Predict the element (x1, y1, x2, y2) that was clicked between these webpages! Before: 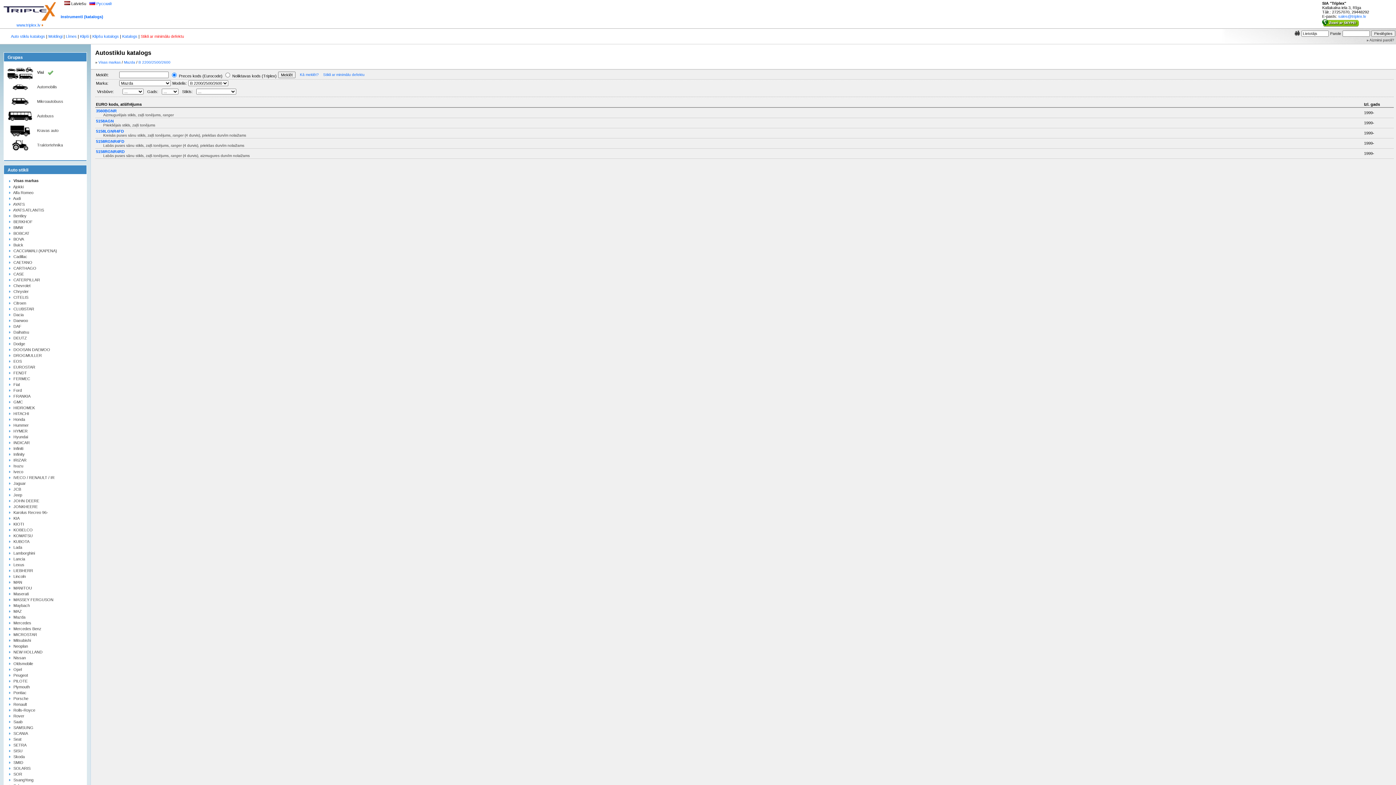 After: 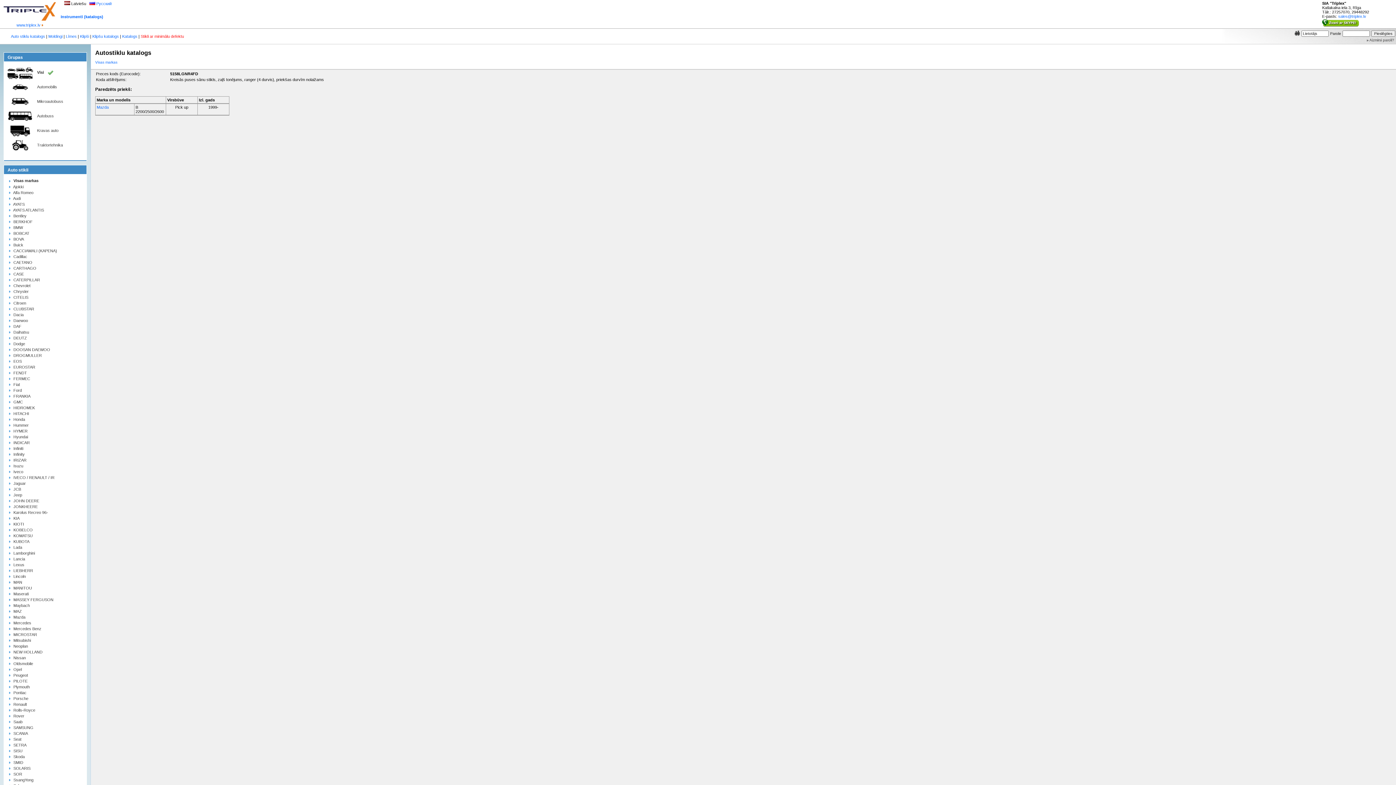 Action: bbox: (96, 129, 124, 133) label: 5158LGNR4FD